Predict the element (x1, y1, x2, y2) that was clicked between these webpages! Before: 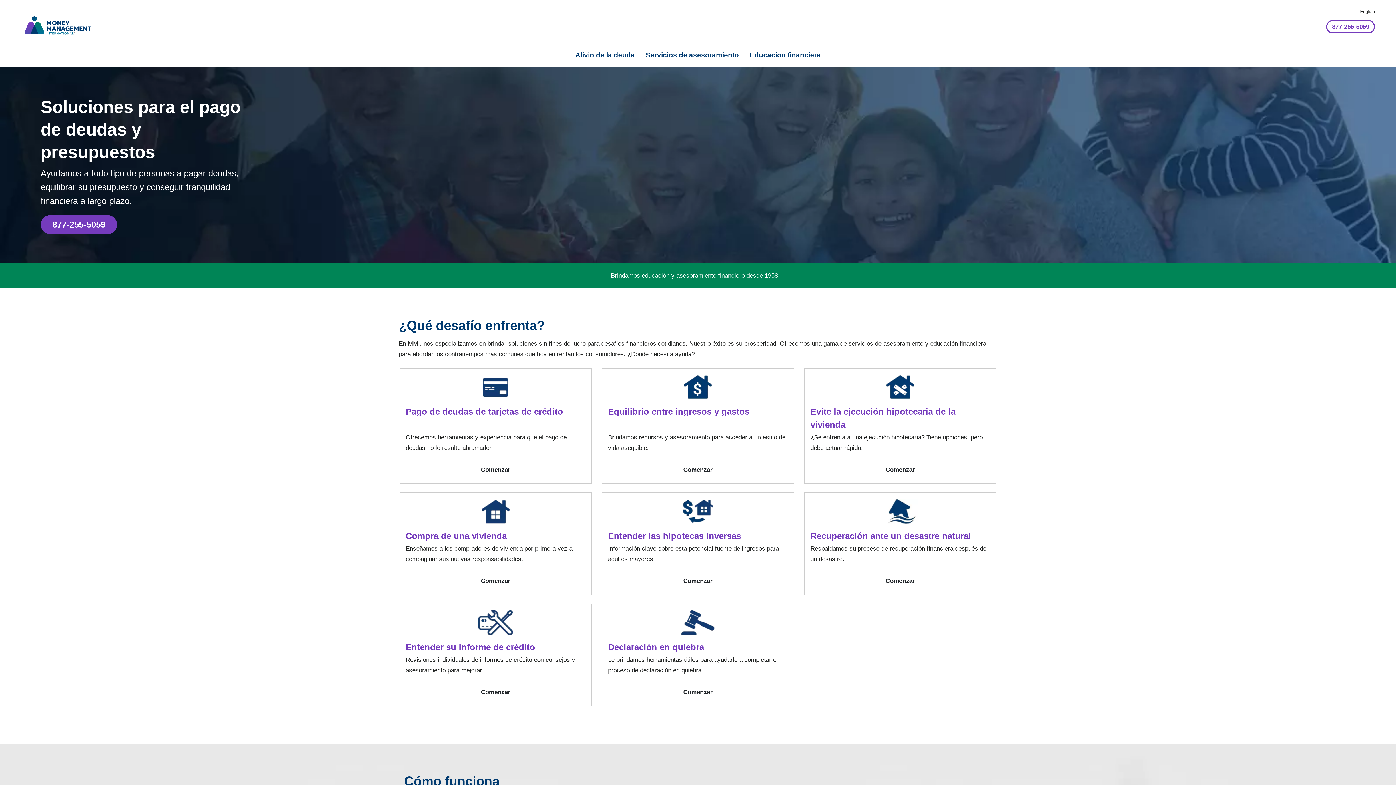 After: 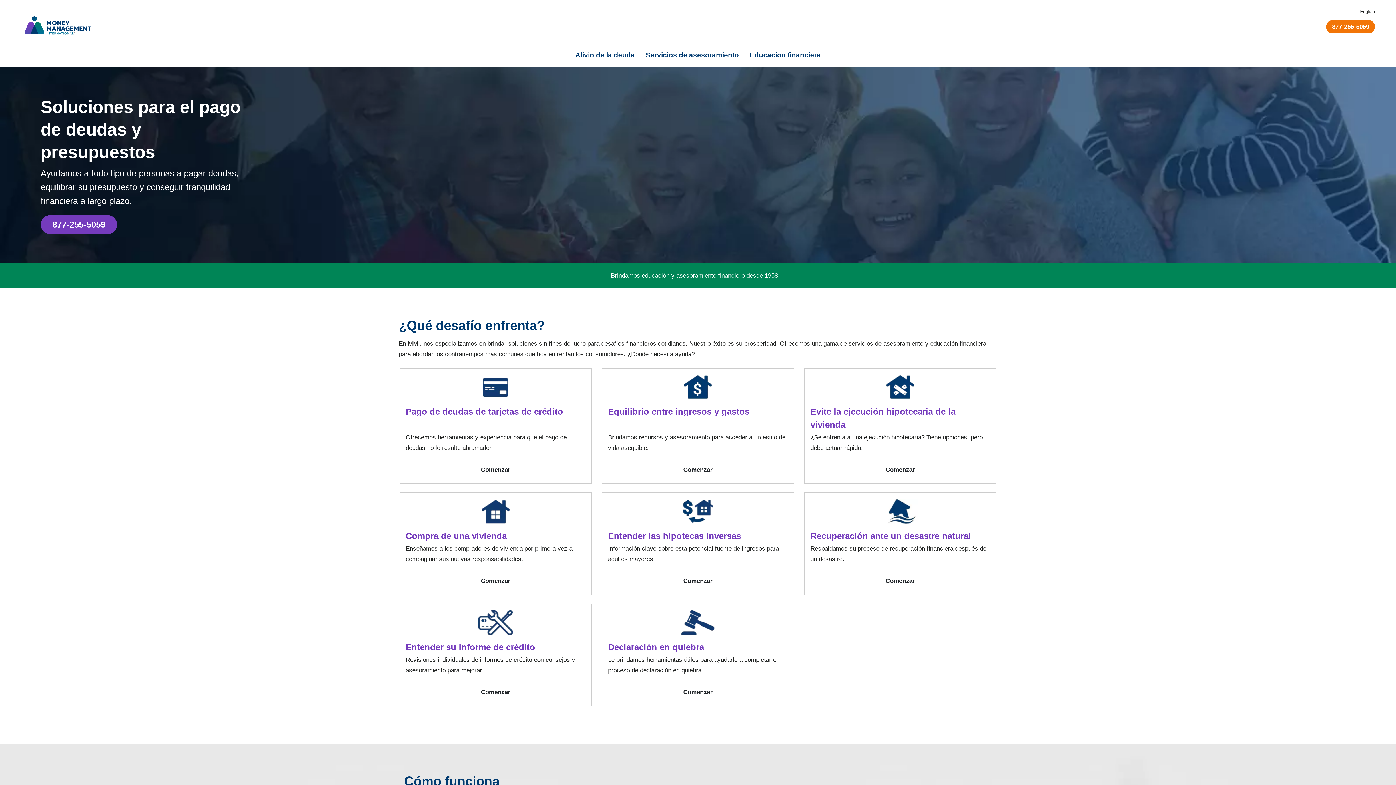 Action: bbox: (1326, 20, 1375, 33) label: 877-255-5059